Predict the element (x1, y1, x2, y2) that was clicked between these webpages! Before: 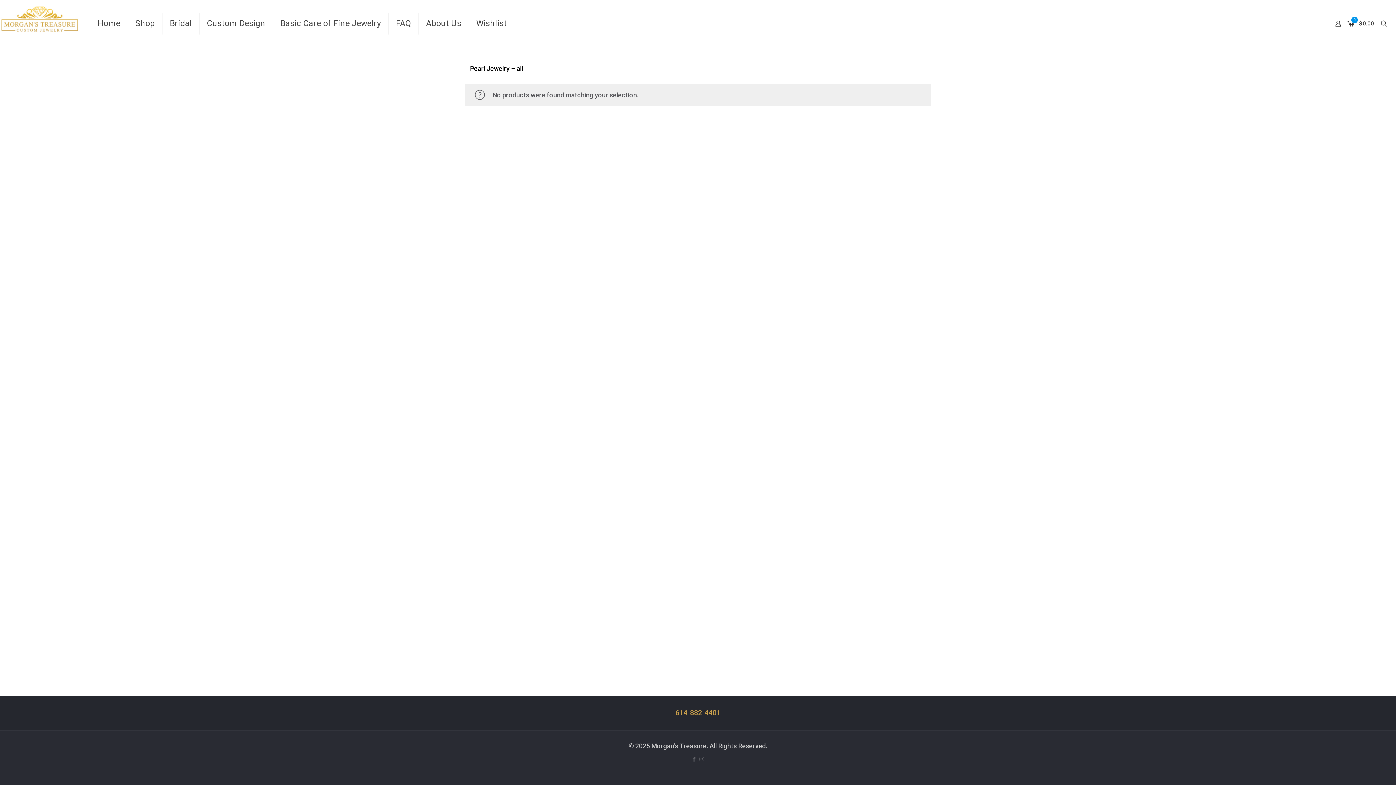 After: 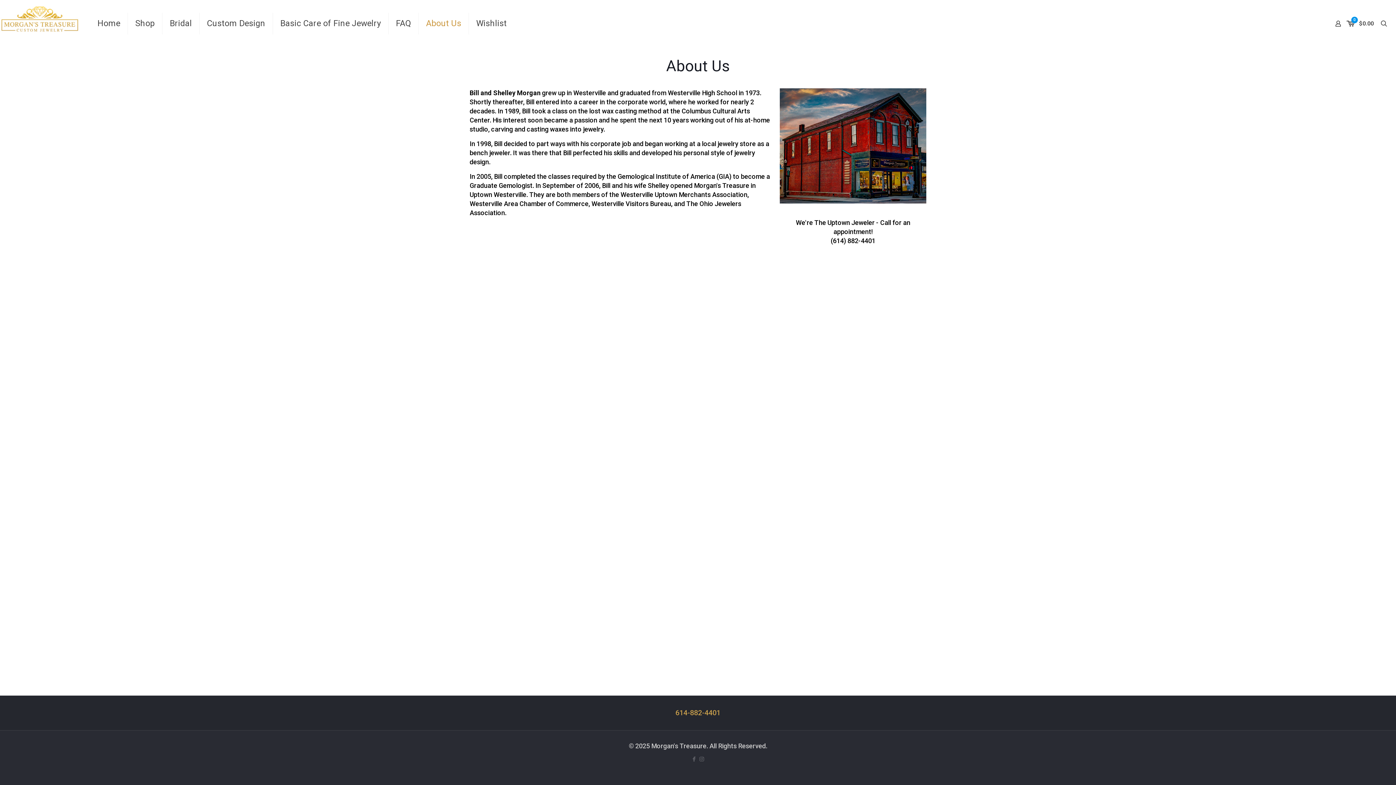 Action: label: About Us bbox: (418, 0, 469, 47)